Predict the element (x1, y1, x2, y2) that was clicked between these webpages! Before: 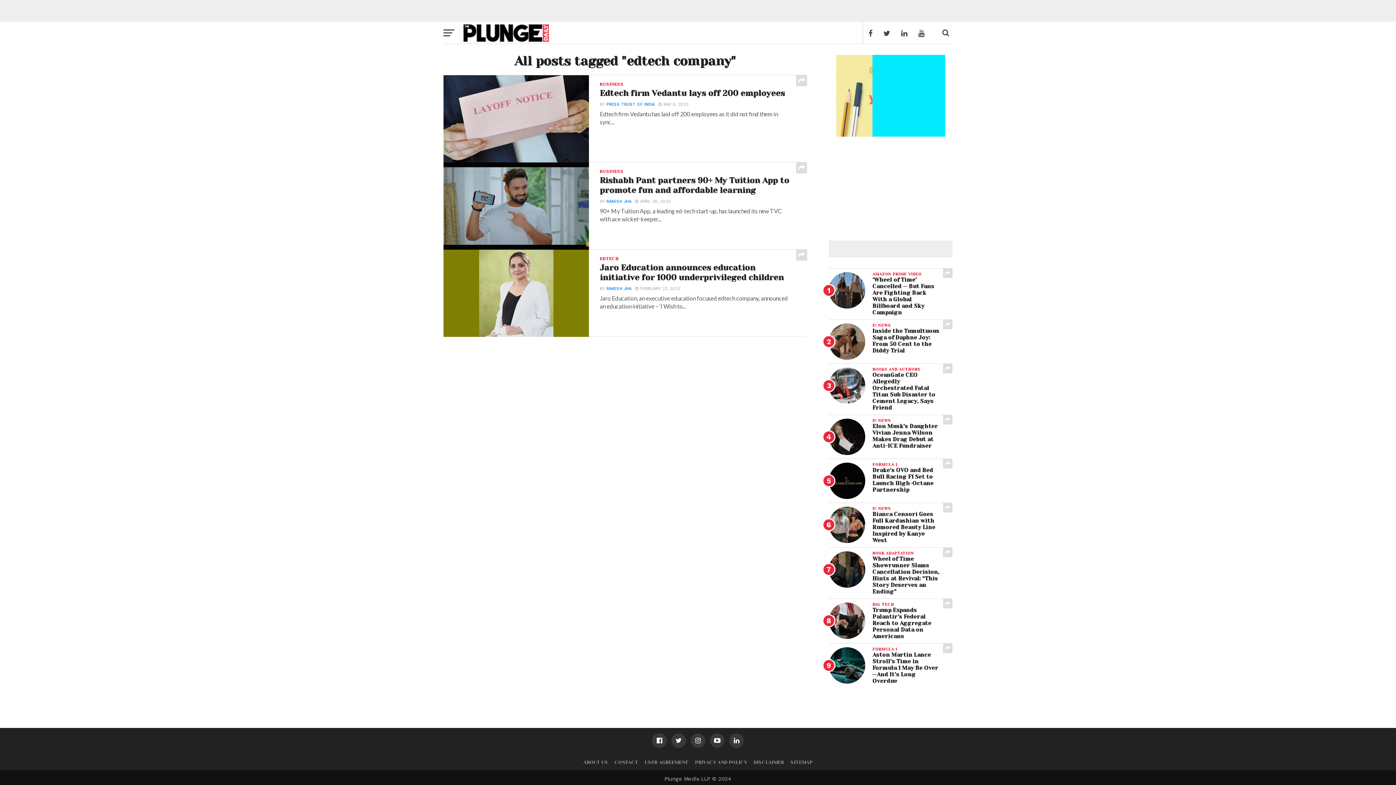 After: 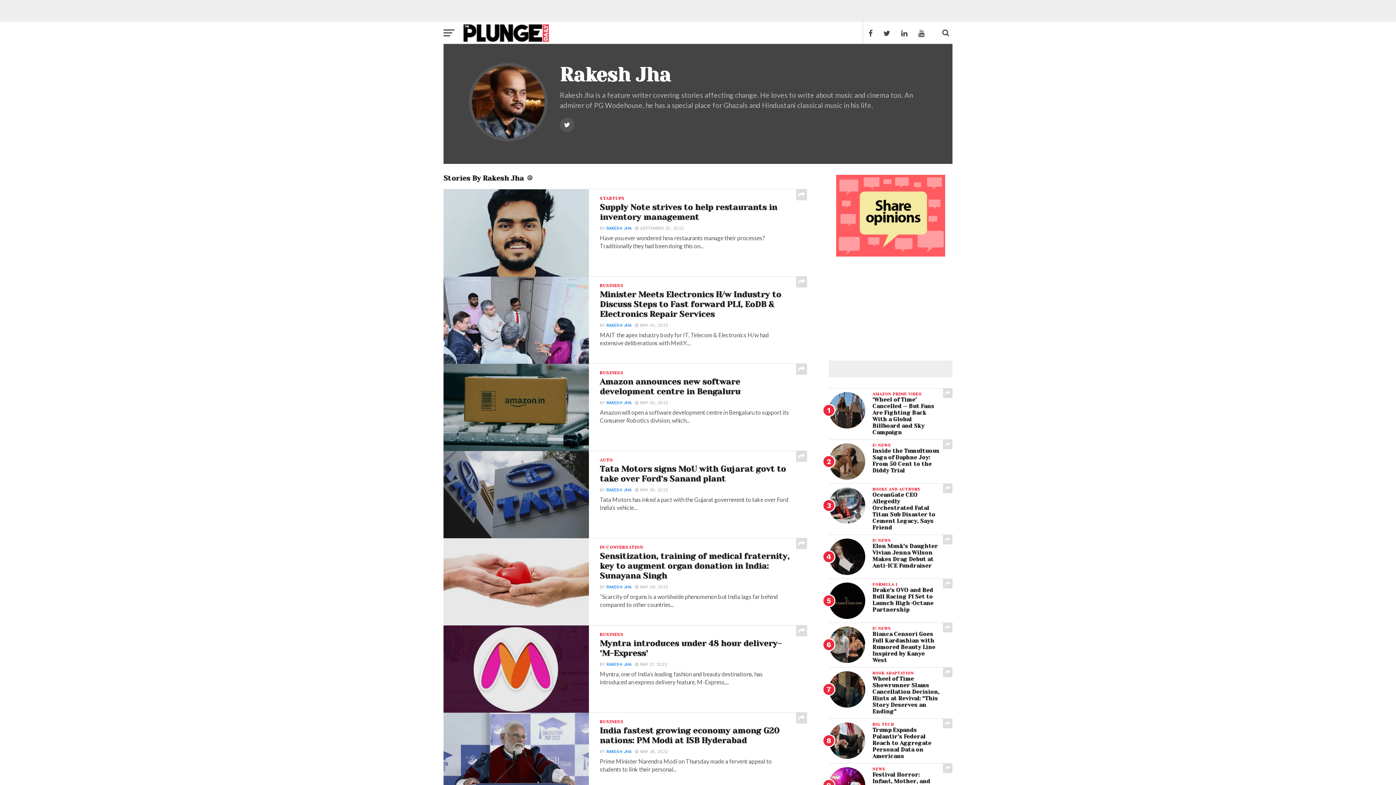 Action: label: RAKESH JHA bbox: (606, 286, 631, 291)